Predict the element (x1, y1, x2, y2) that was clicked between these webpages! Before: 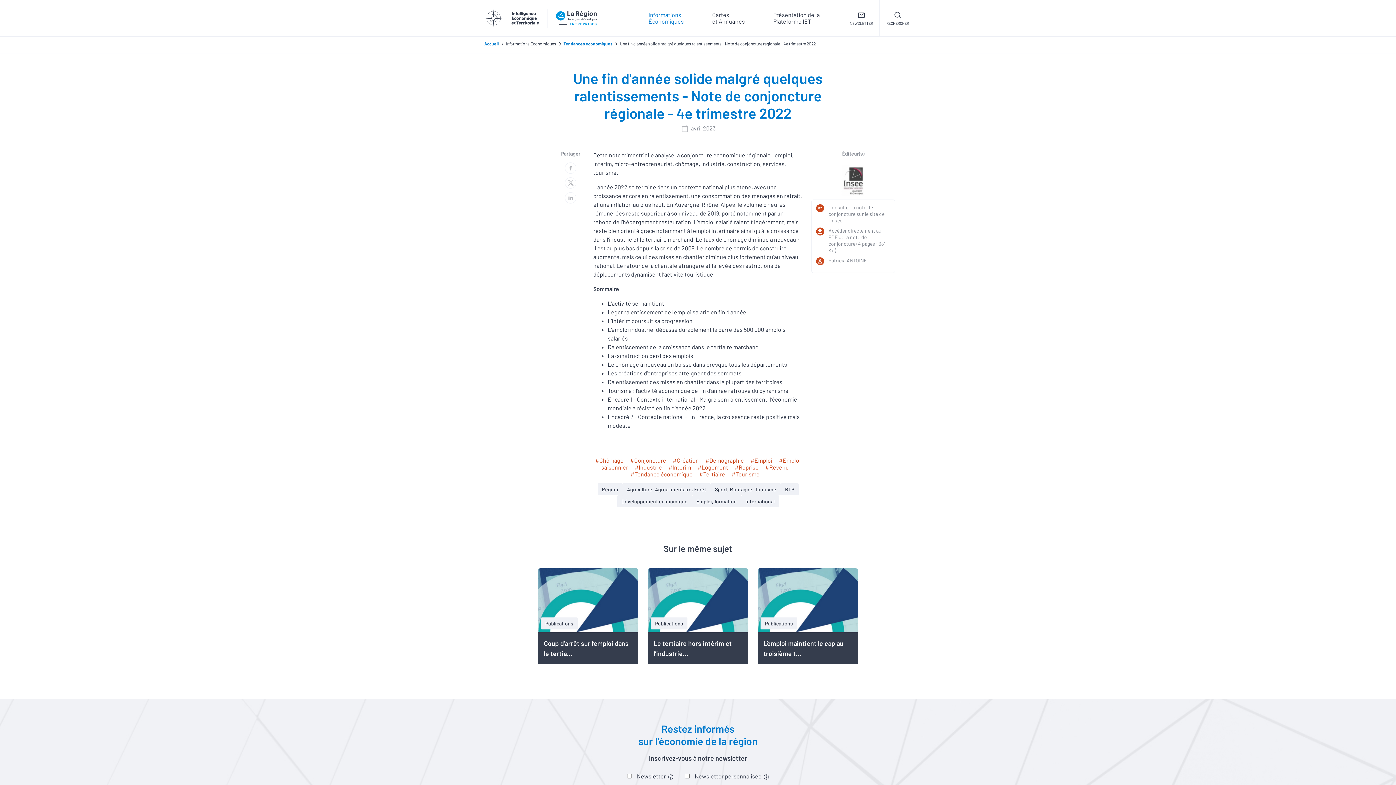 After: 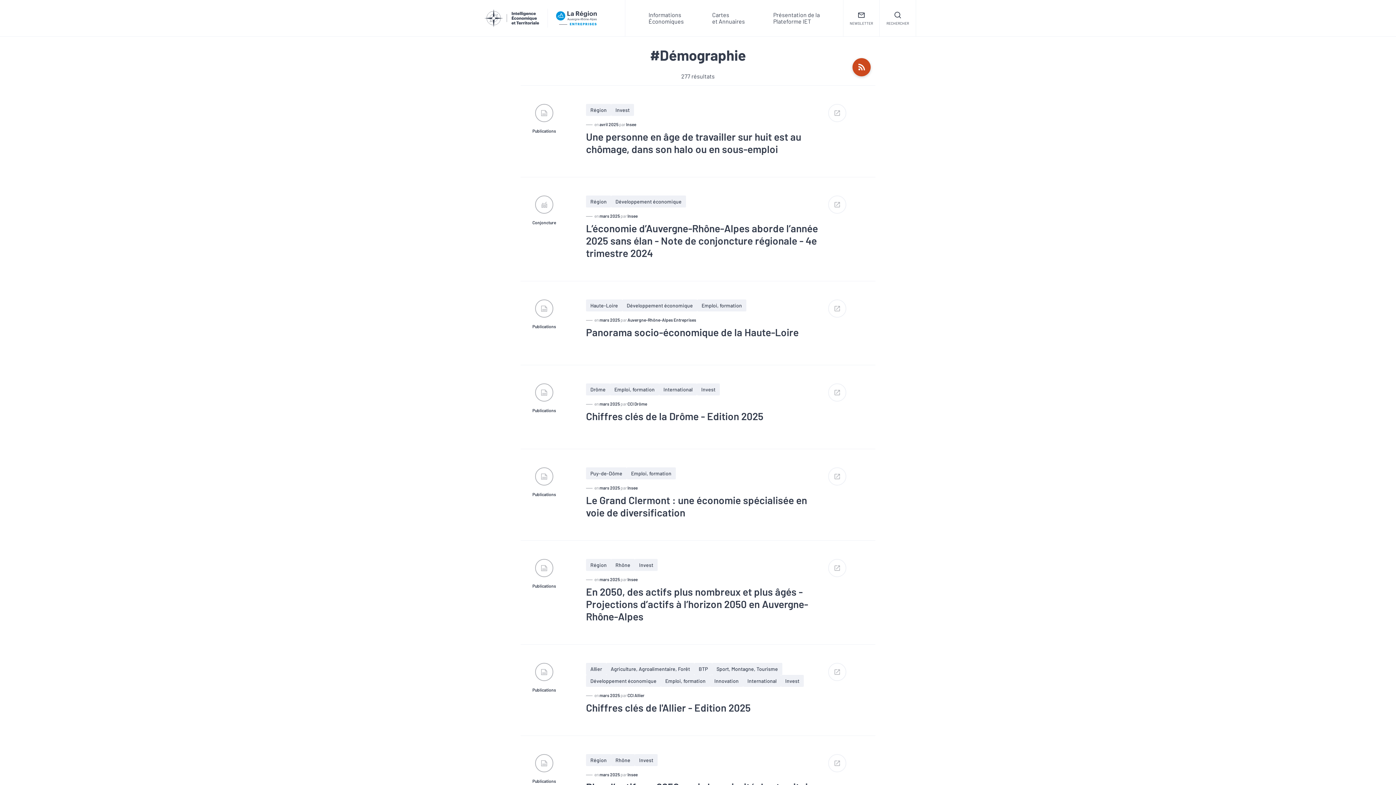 Action: label: #Démographie bbox: (705, 457, 750, 464)